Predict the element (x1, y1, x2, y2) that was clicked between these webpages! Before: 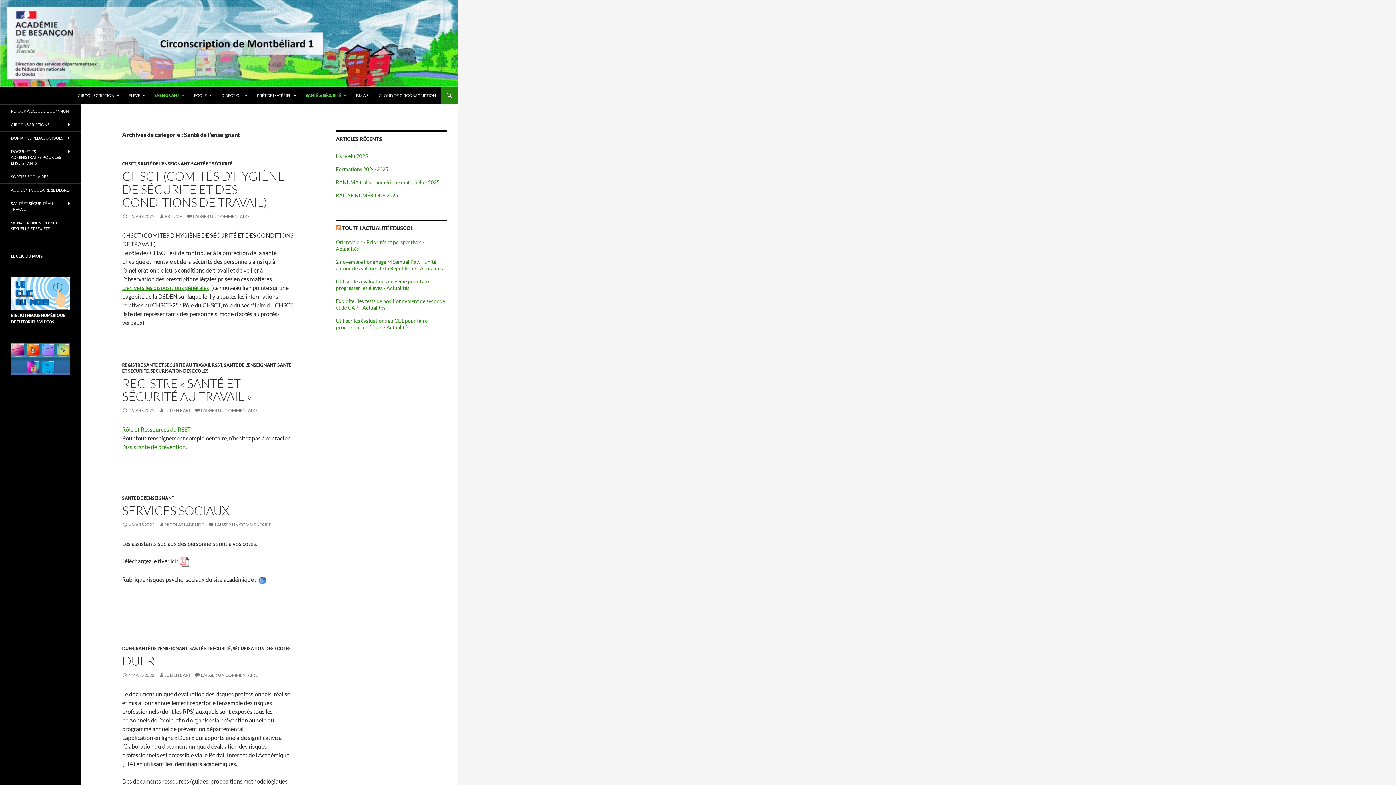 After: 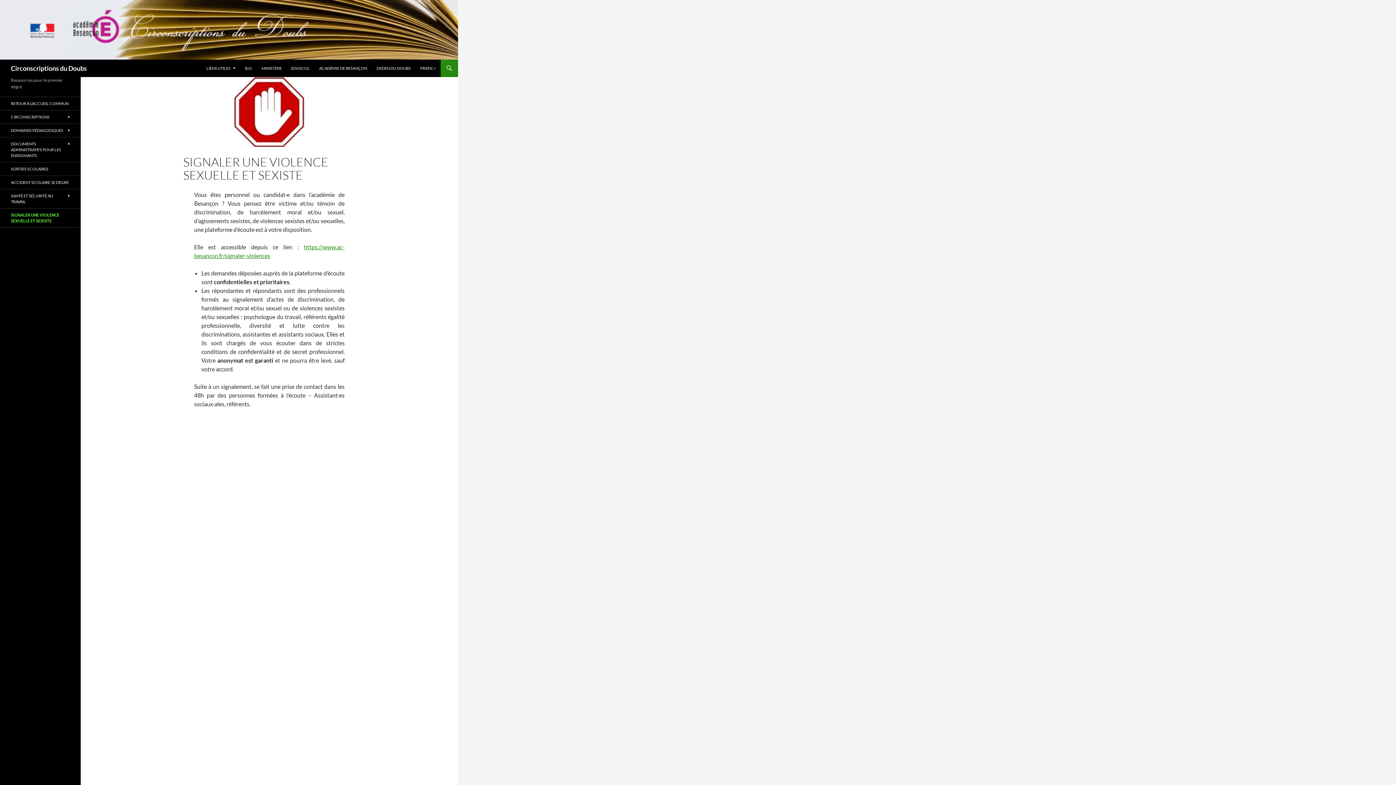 Action: bbox: (0, 216, 80, 235) label: SIGNALER UNE VIOLENCE SEXUELLE ET SEXISTE